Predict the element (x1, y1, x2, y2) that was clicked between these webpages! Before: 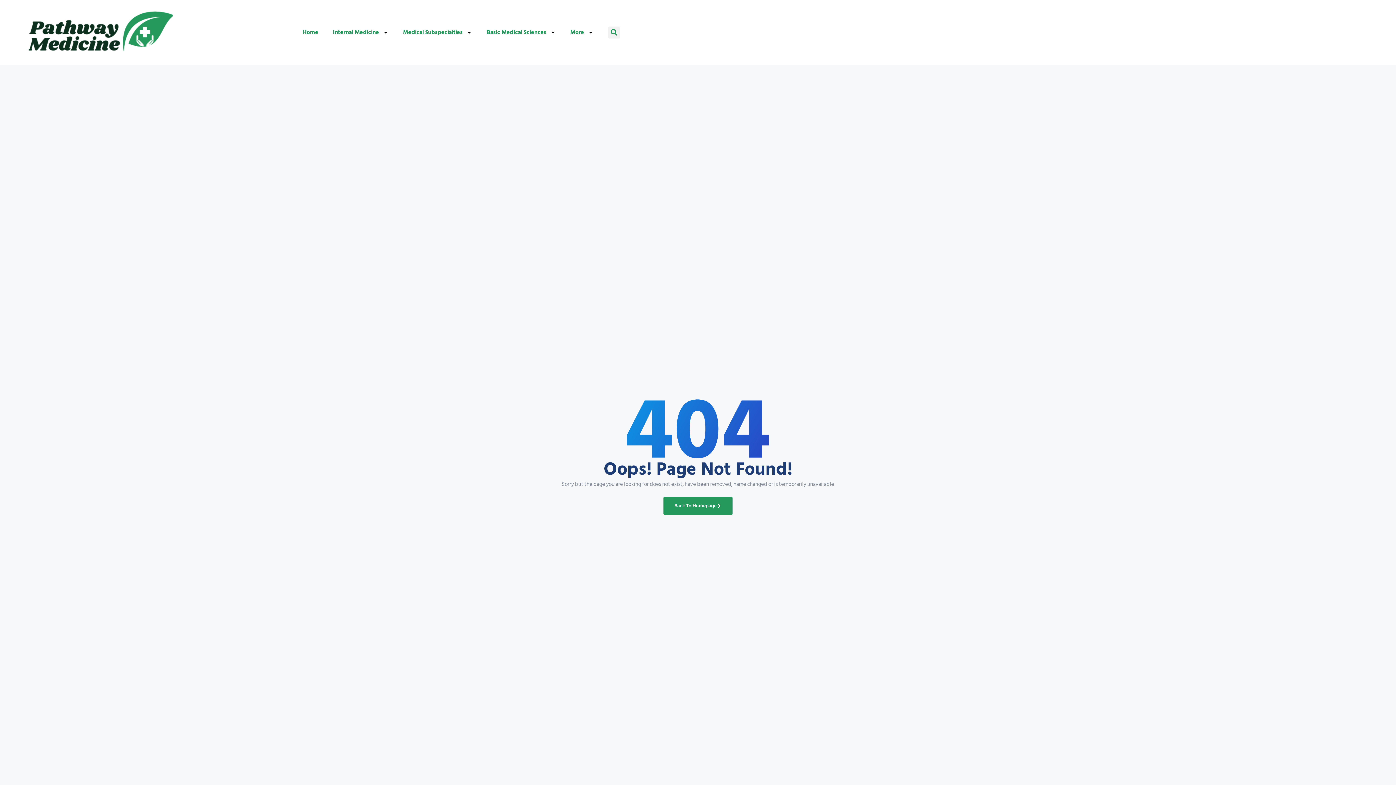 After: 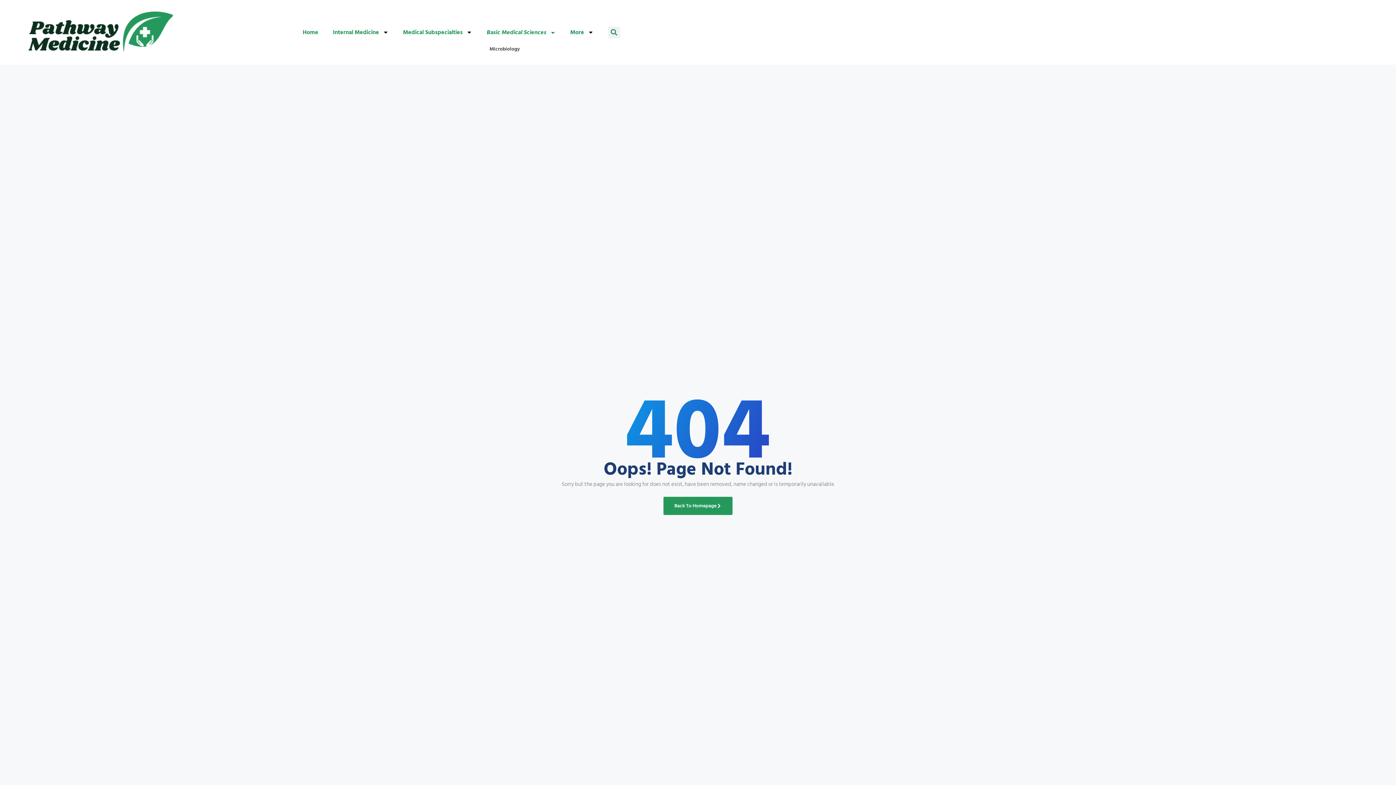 Action: label: Basic Medical Sciences bbox: (479, 24, 563, 40)